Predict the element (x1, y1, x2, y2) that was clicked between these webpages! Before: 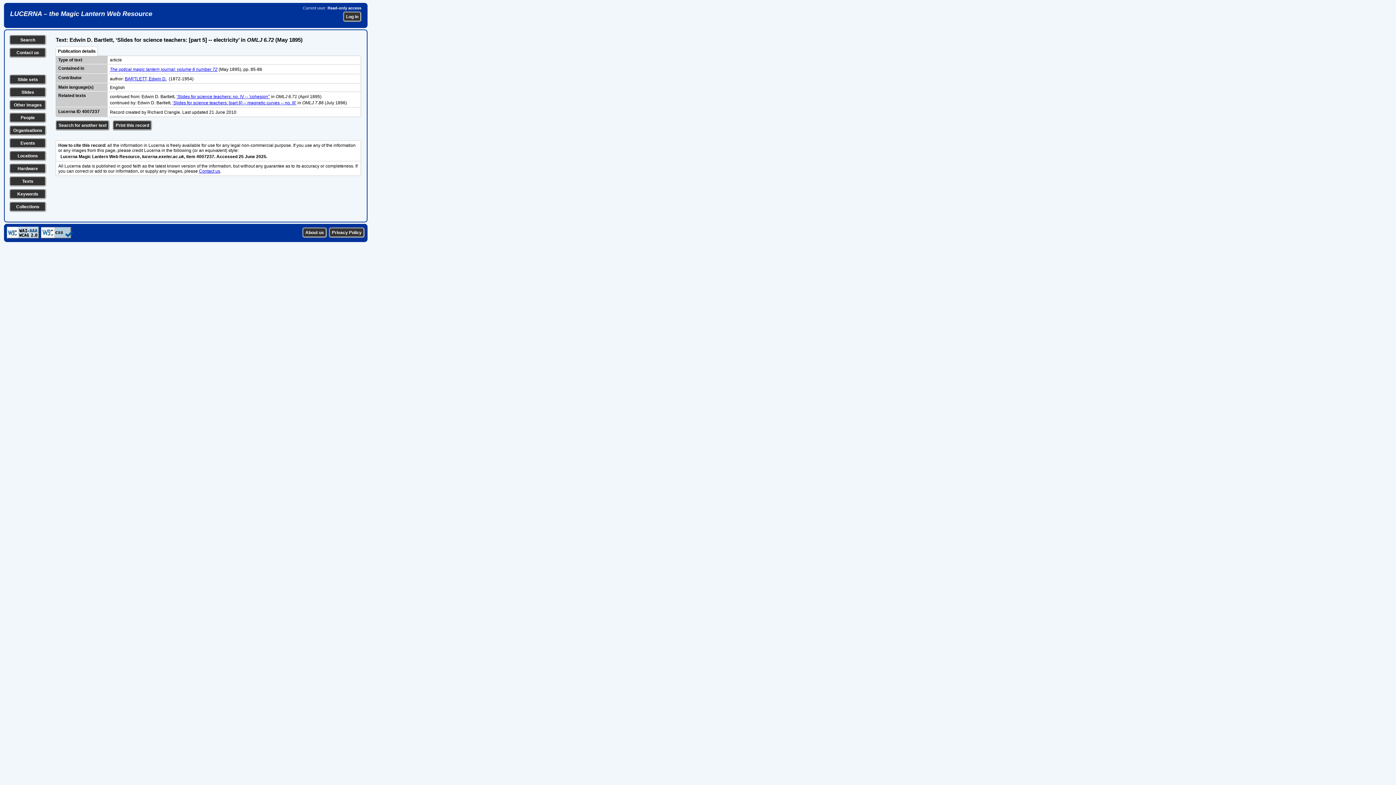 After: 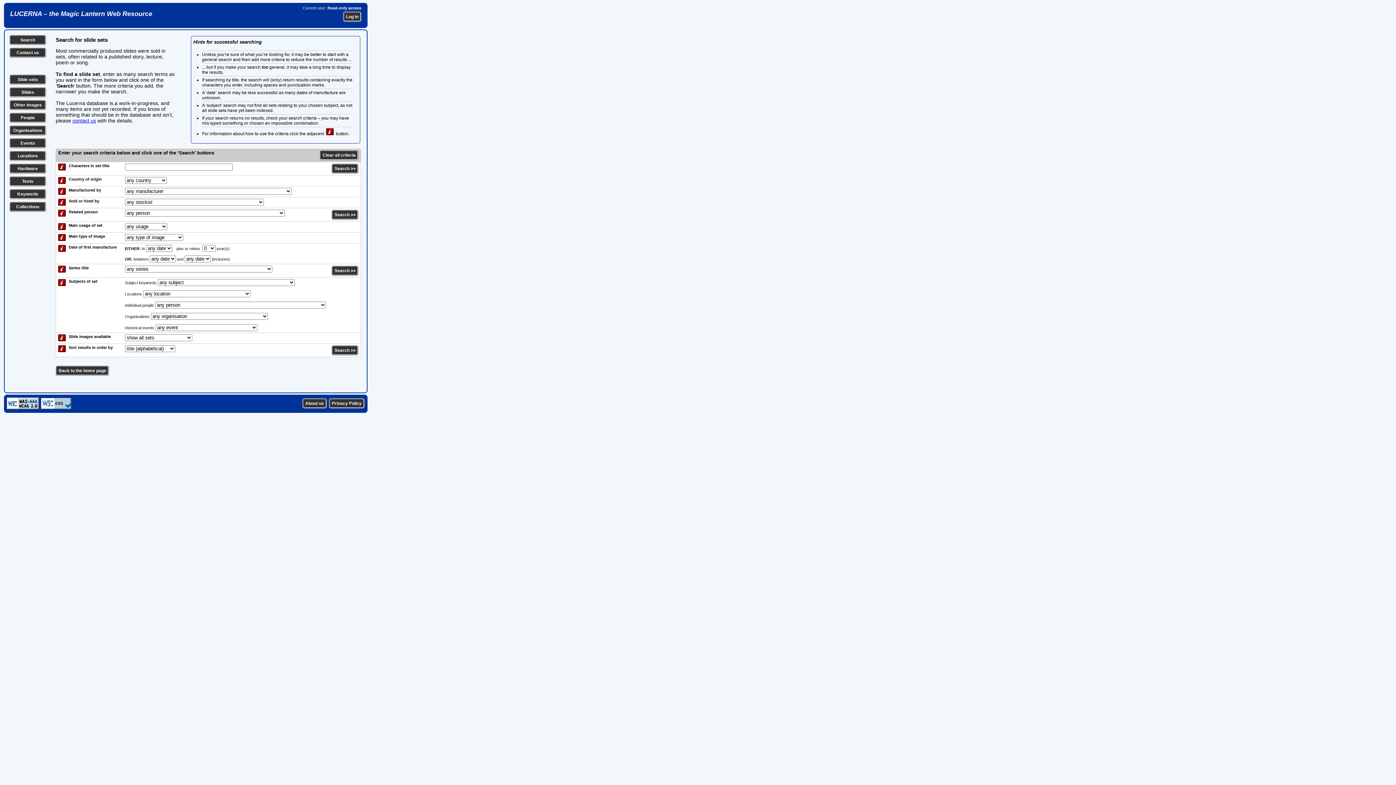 Action: bbox: (17, 77, 38, 82) label: Slide sets